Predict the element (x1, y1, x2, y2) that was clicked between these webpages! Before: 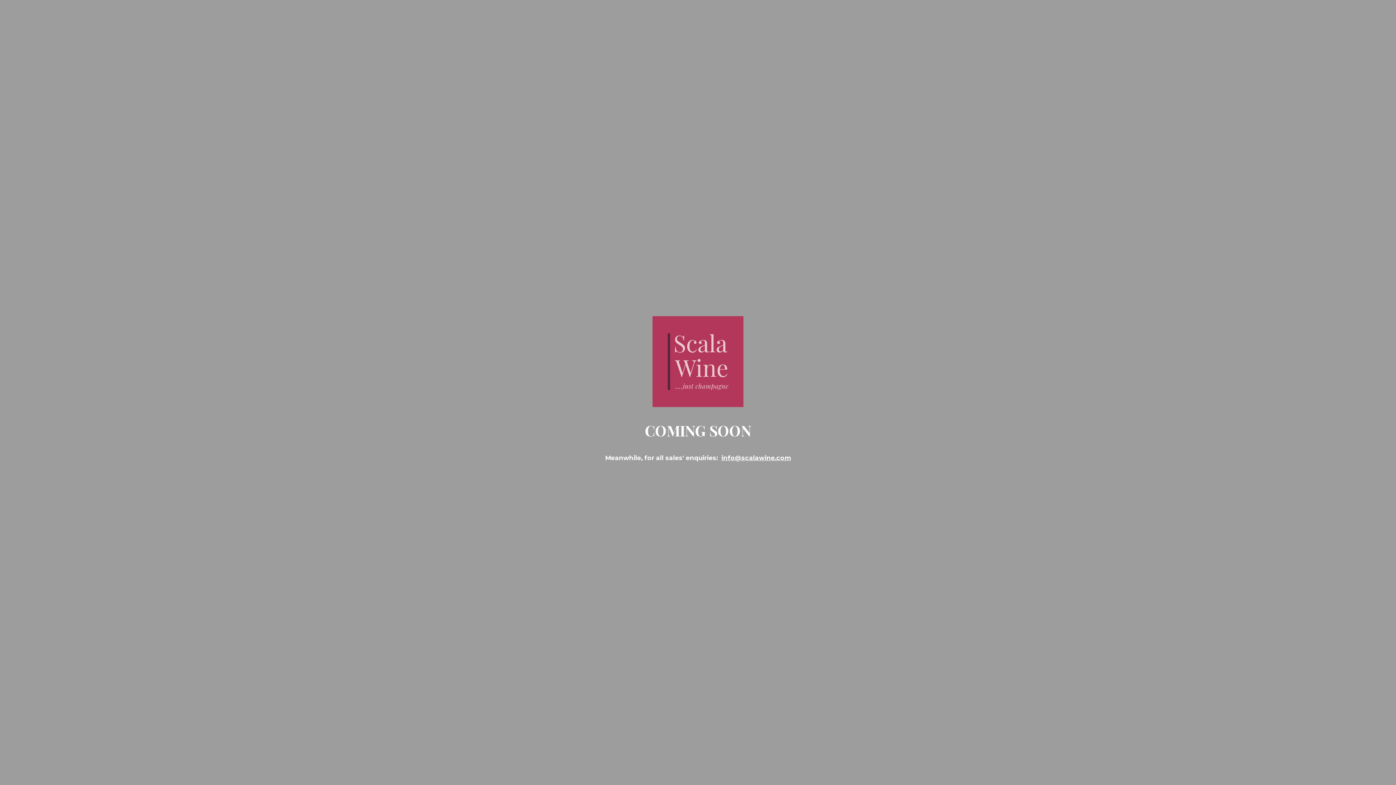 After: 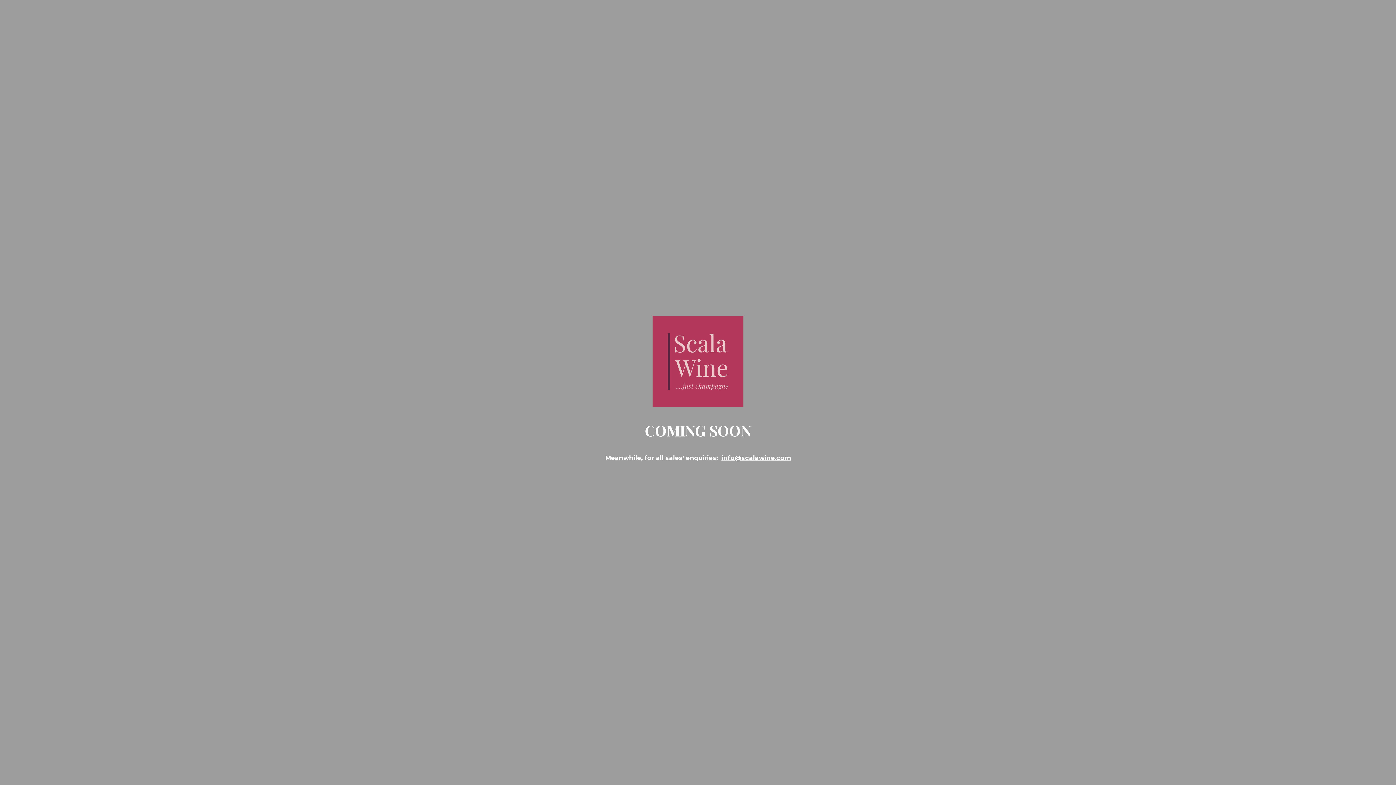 Action: bbox: (652, 401, 743, 408)